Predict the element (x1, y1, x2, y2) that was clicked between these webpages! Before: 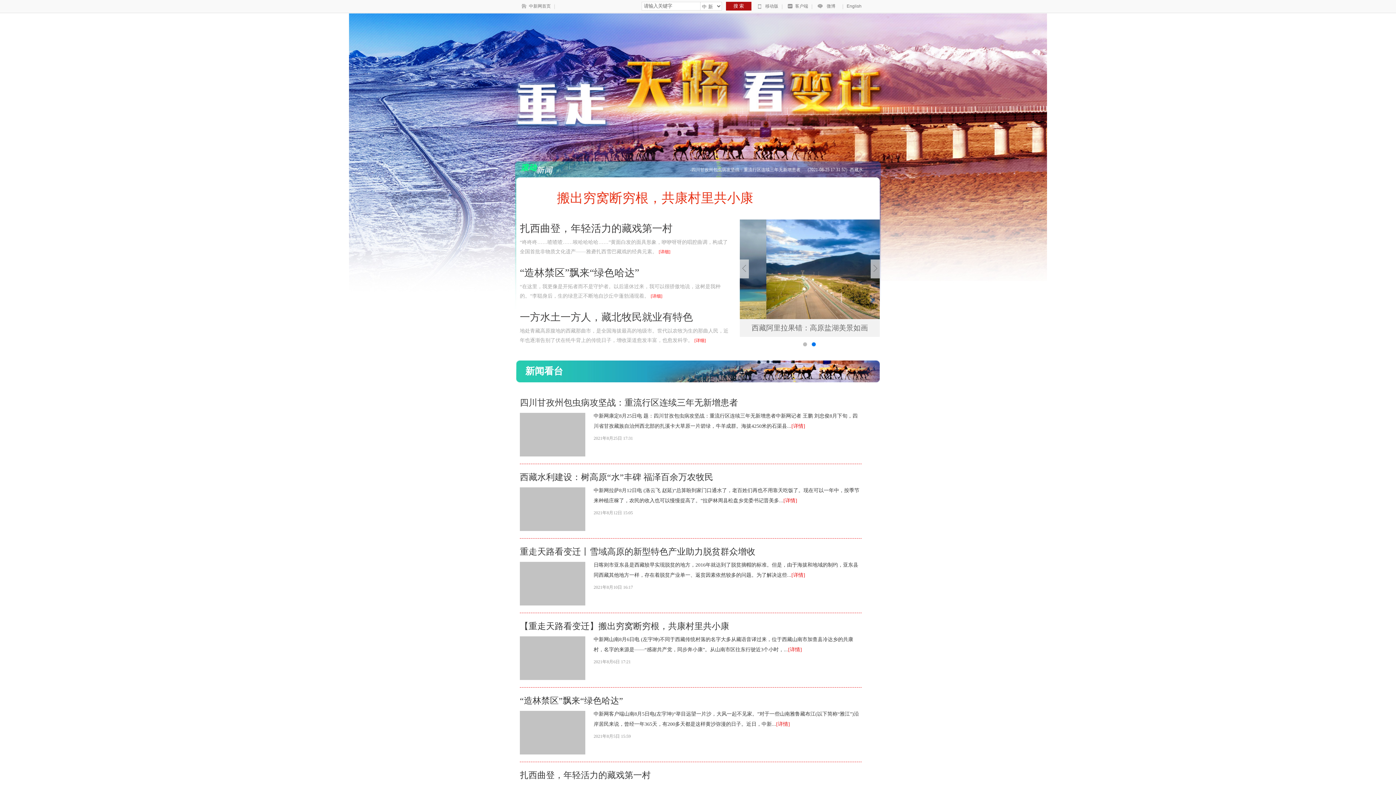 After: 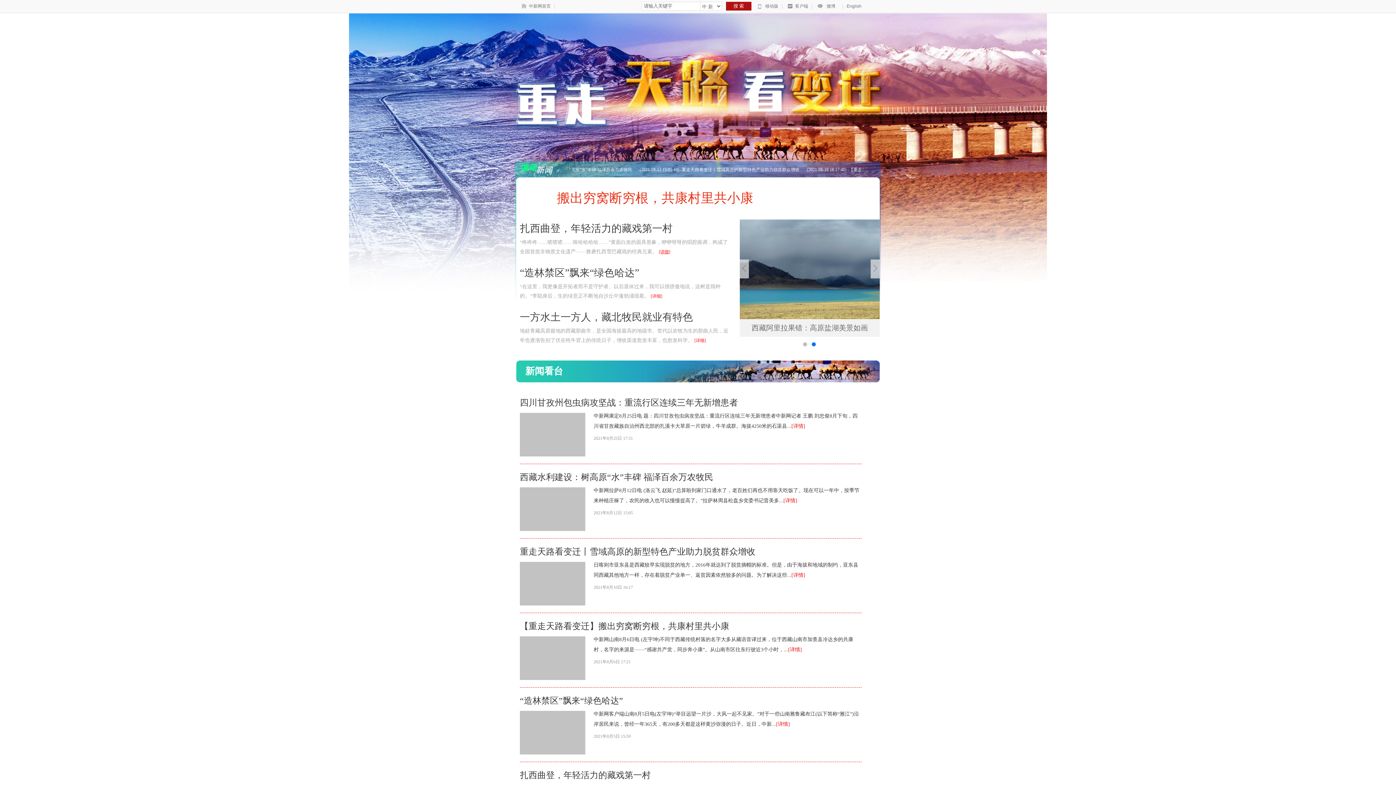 Action: bbox: (658, 249, 670, 254) label: [详细]